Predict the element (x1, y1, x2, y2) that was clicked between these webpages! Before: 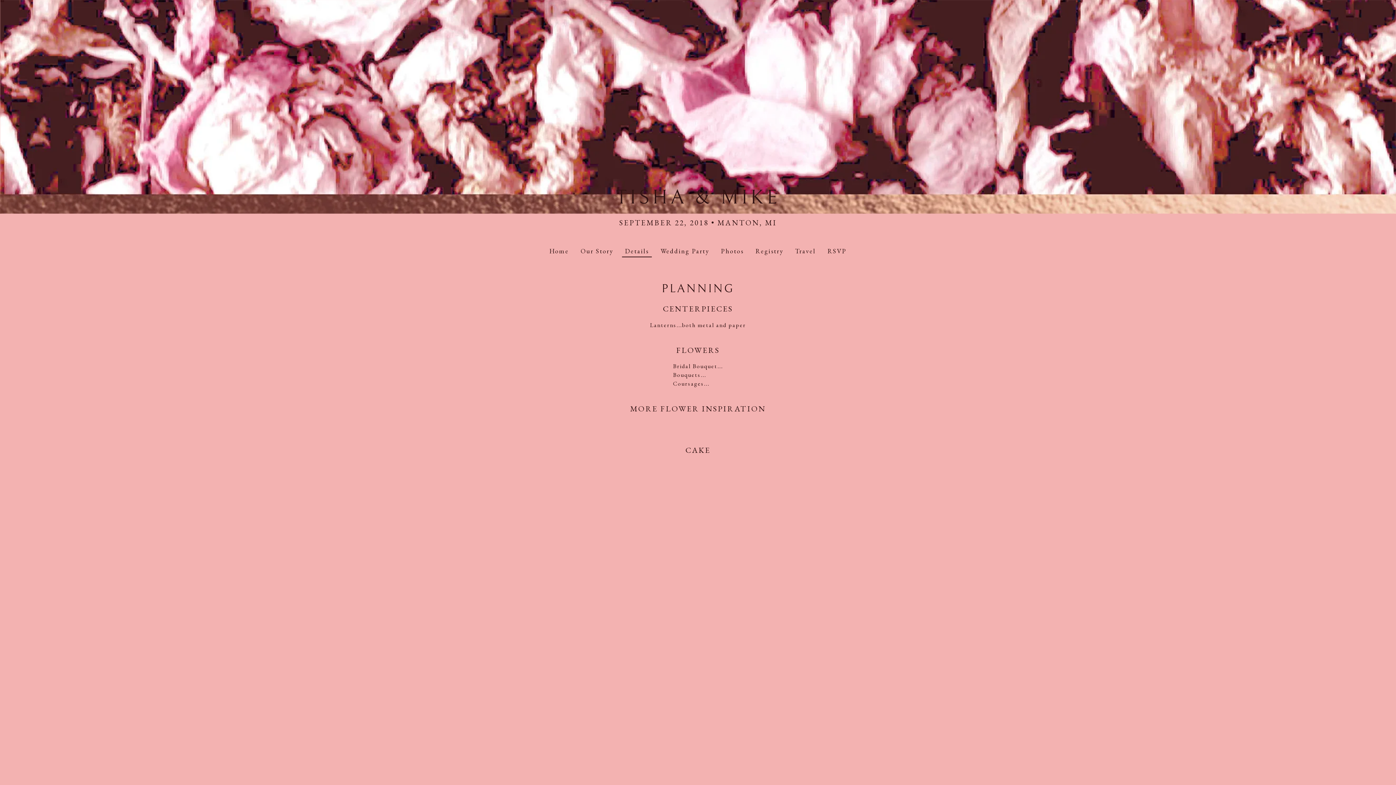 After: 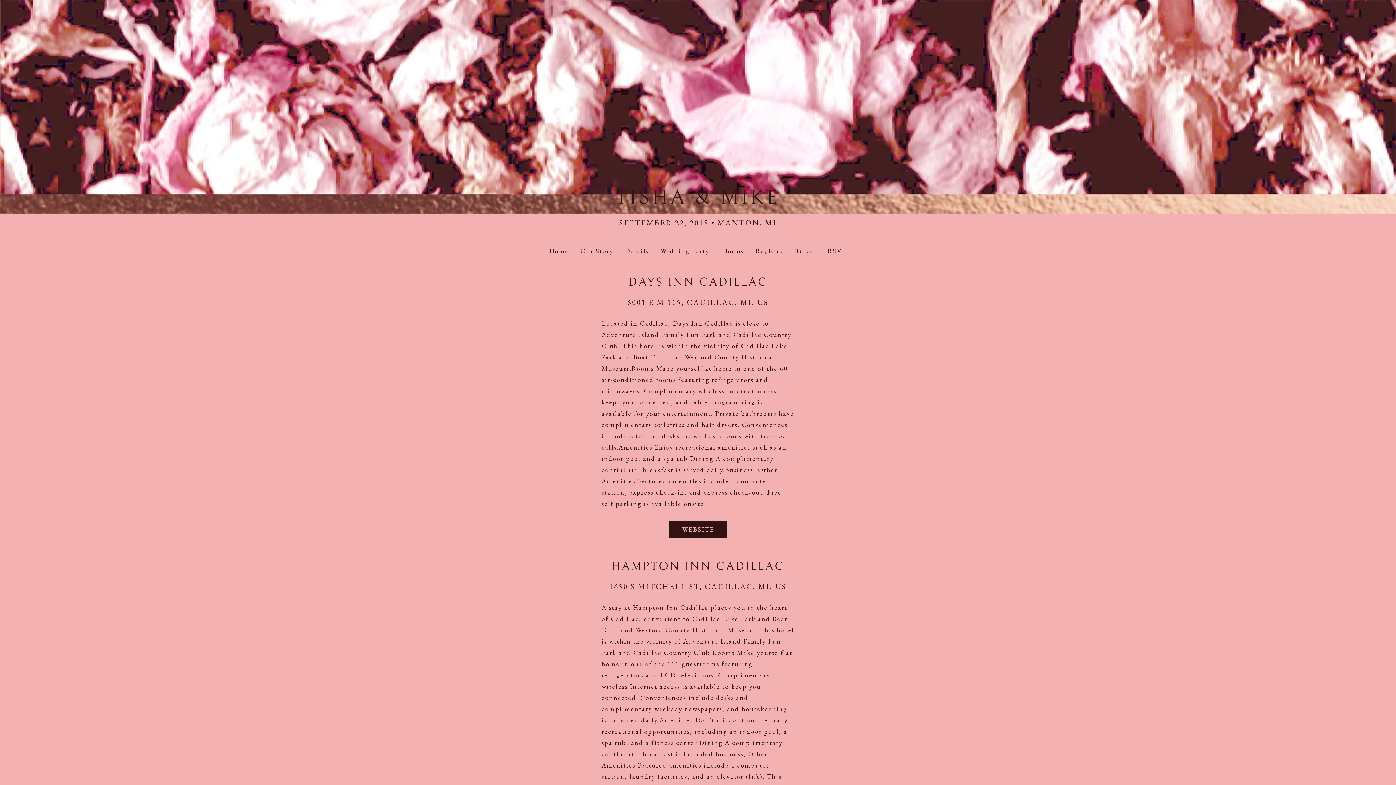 Action: bbox: (792, 245, 818, 257) label: Travel